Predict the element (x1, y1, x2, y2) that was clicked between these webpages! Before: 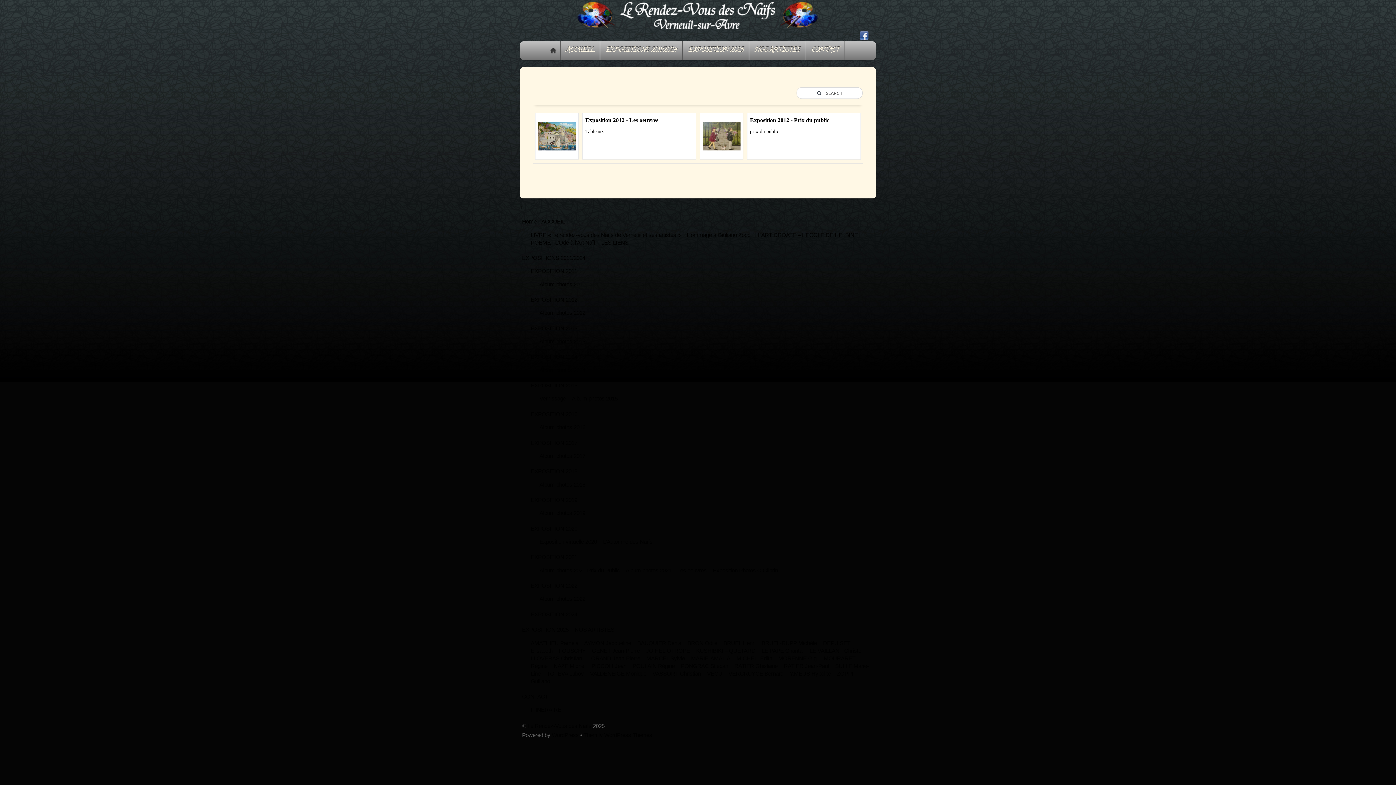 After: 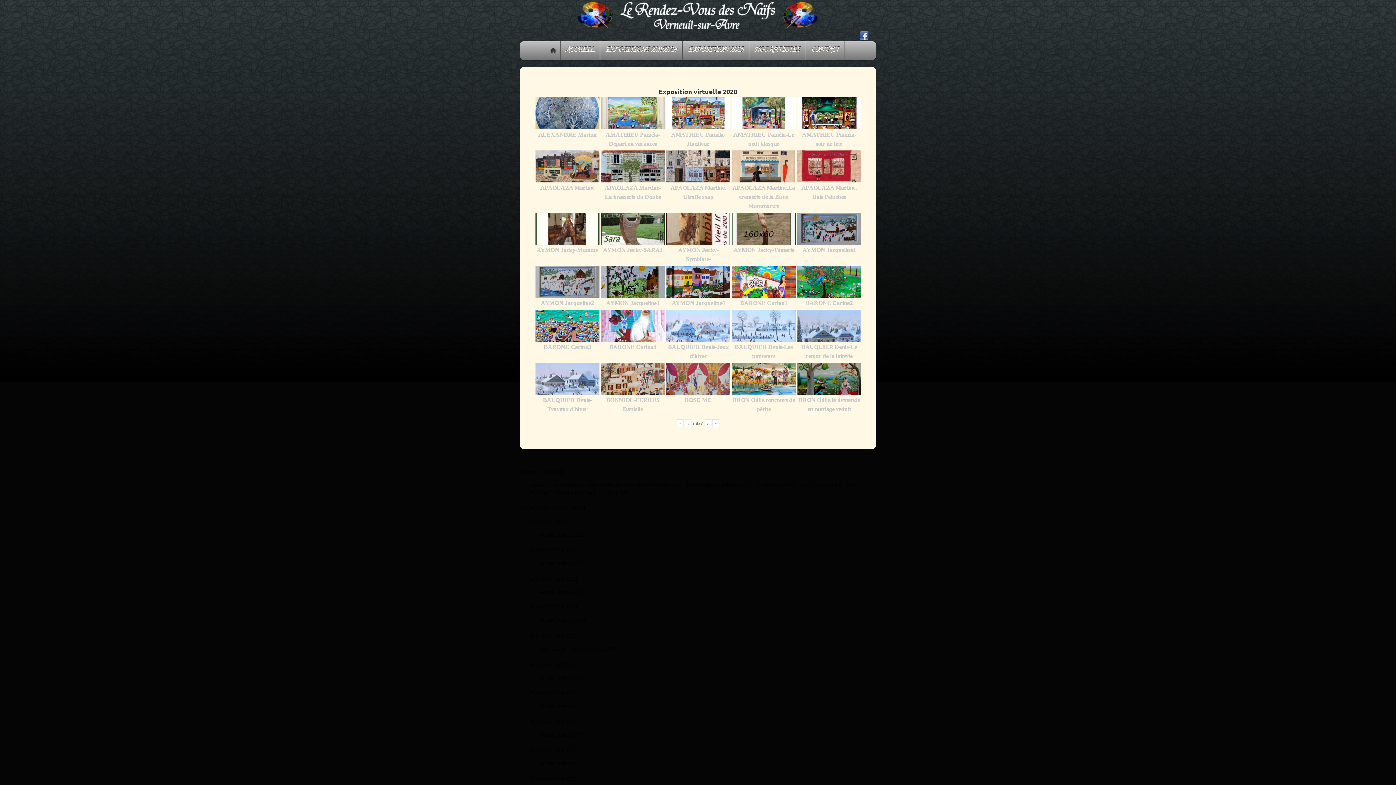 Action: label: Exposition virtuelle 2020 bbox: (539, 538, 597, 545)